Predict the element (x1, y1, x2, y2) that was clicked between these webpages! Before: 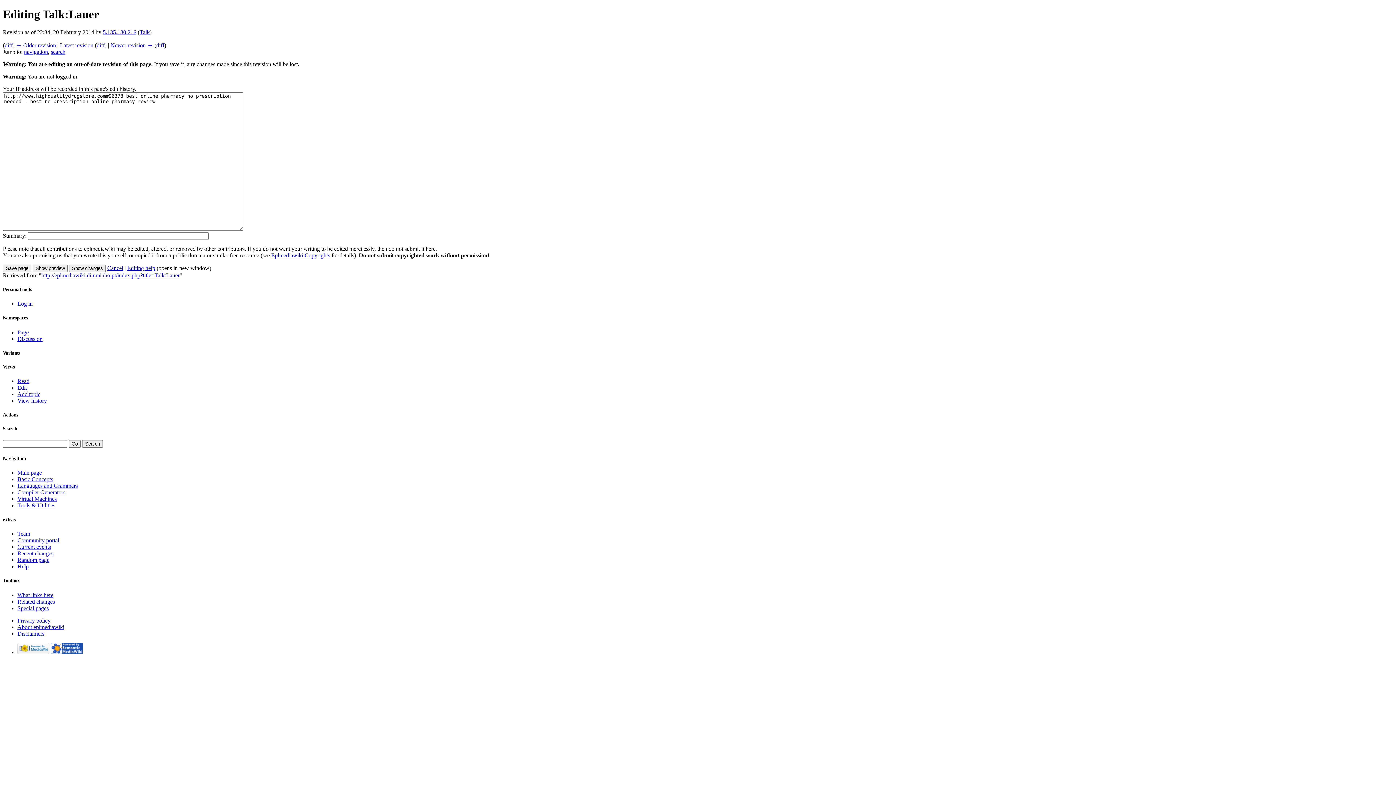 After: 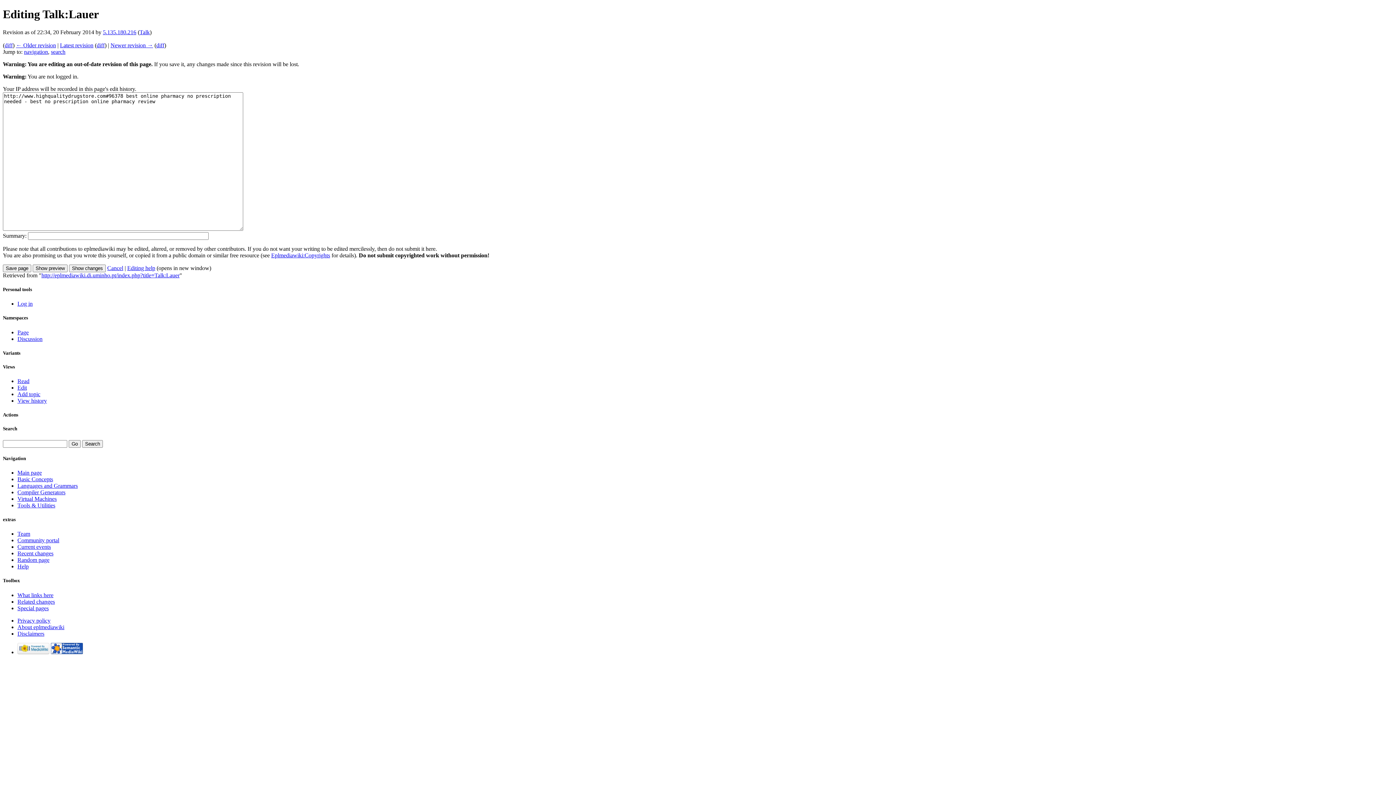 Action: bbox: (127, 265, 155, 271) label: Editing help